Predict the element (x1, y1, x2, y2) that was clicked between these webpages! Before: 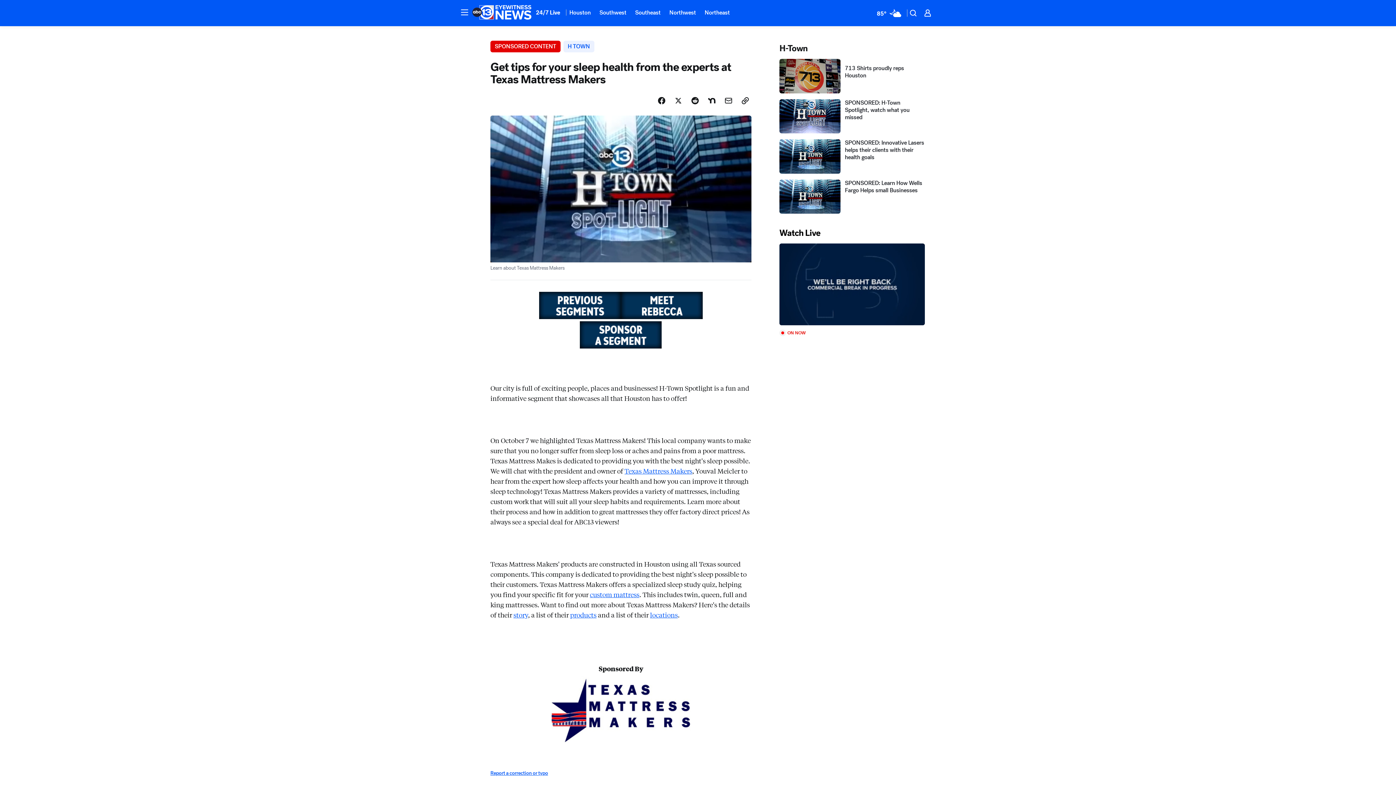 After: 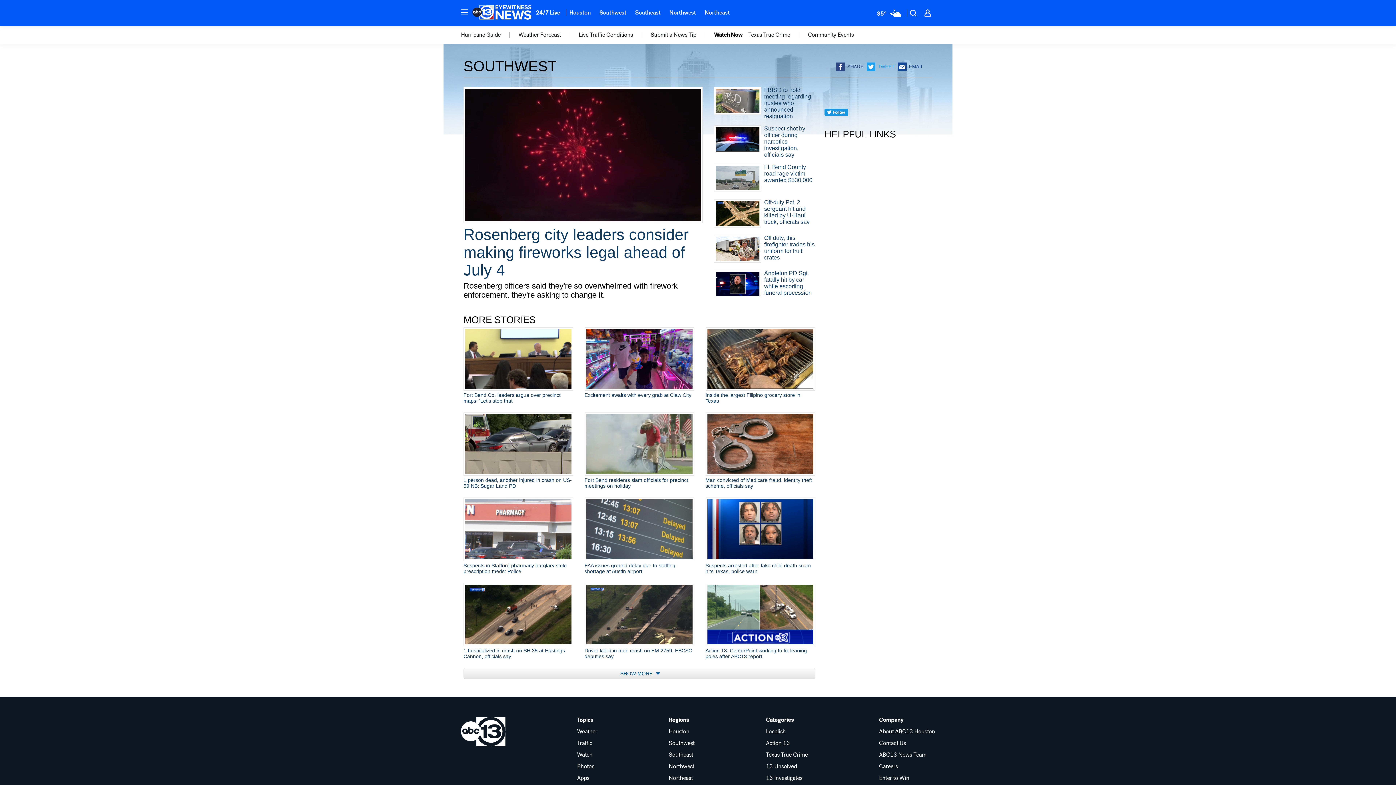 Action: bbox: (595, 4, 630, 20) label: Southwest